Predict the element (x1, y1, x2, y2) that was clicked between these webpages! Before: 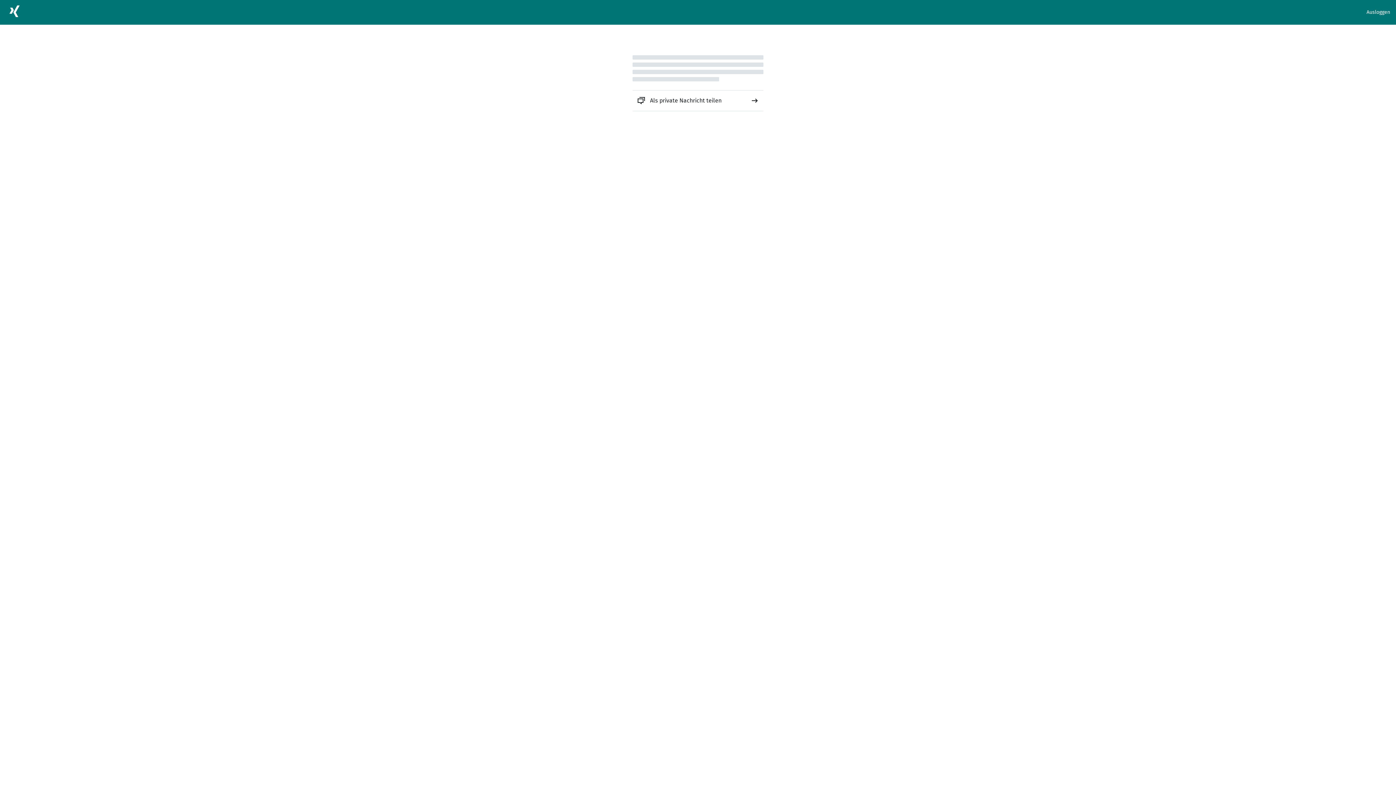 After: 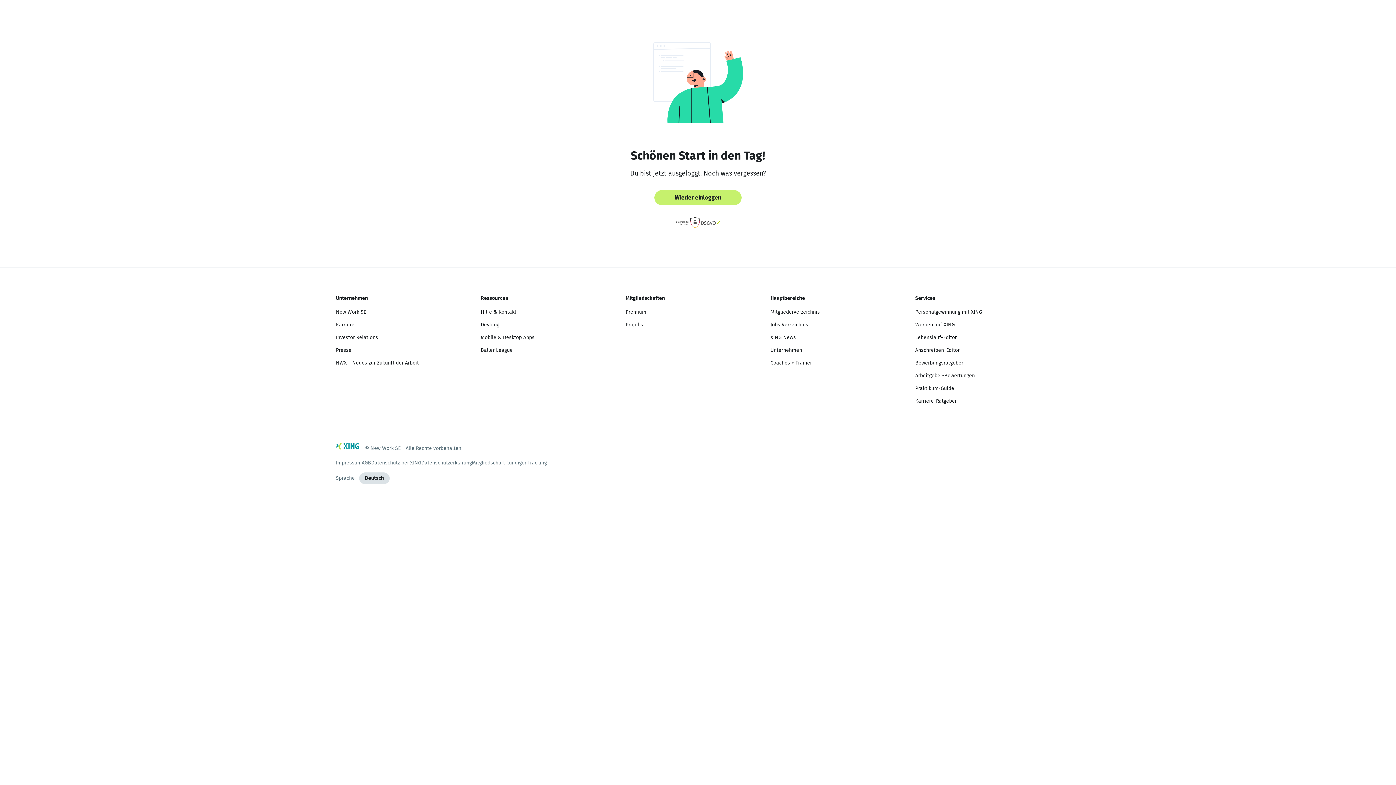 Action: label: Ausloggen bbox: (1366, 8, 1390, 16)